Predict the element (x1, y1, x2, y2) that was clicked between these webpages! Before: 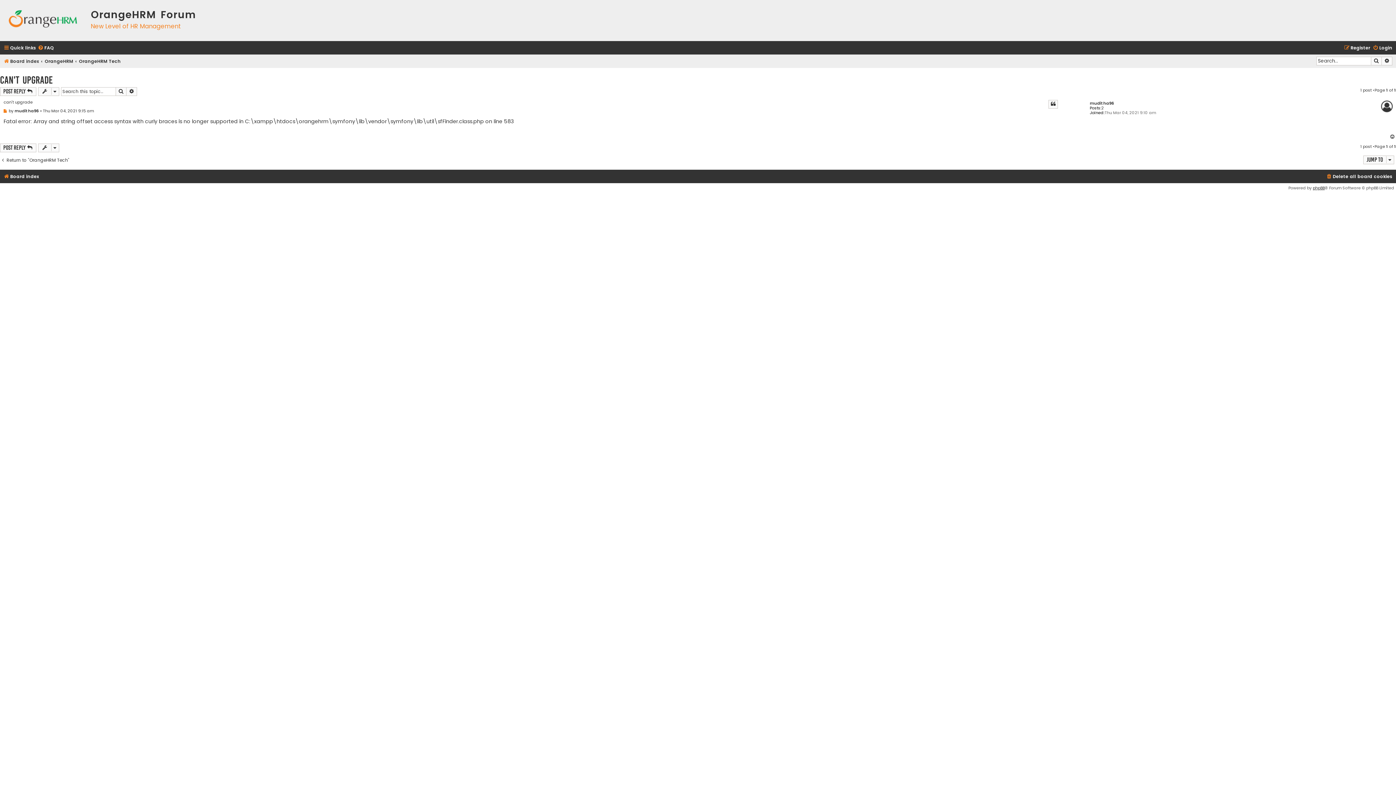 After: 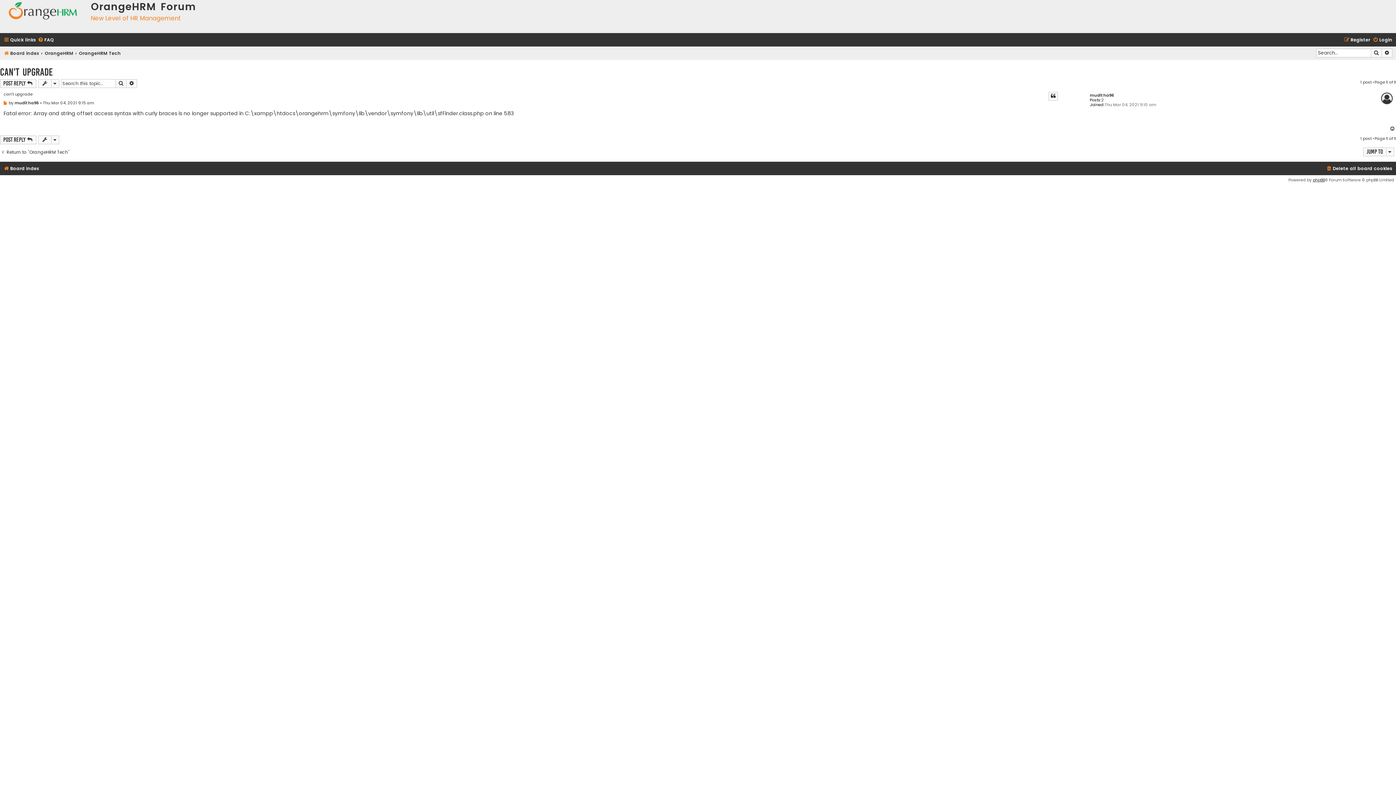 Action: bbox: (3, 108, 7, 113) label: Post